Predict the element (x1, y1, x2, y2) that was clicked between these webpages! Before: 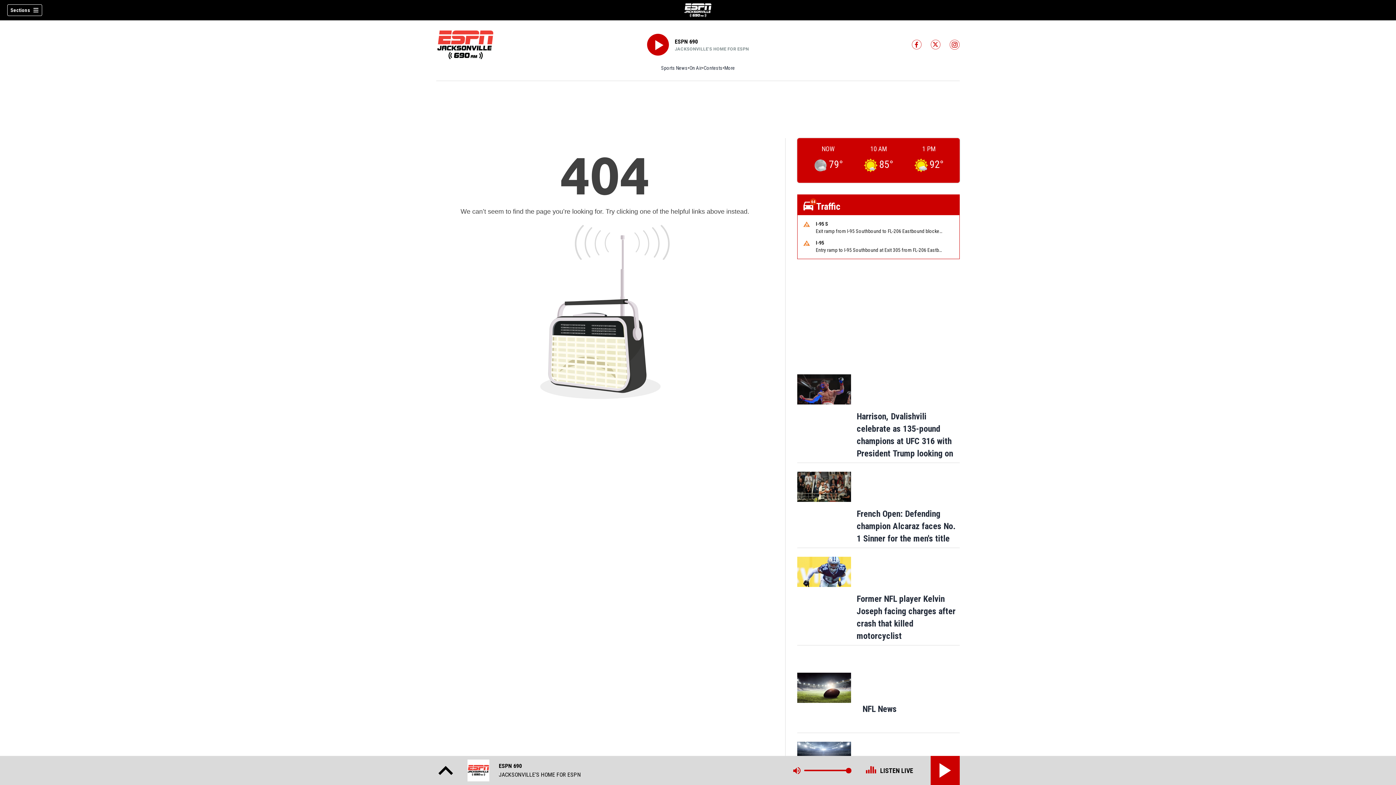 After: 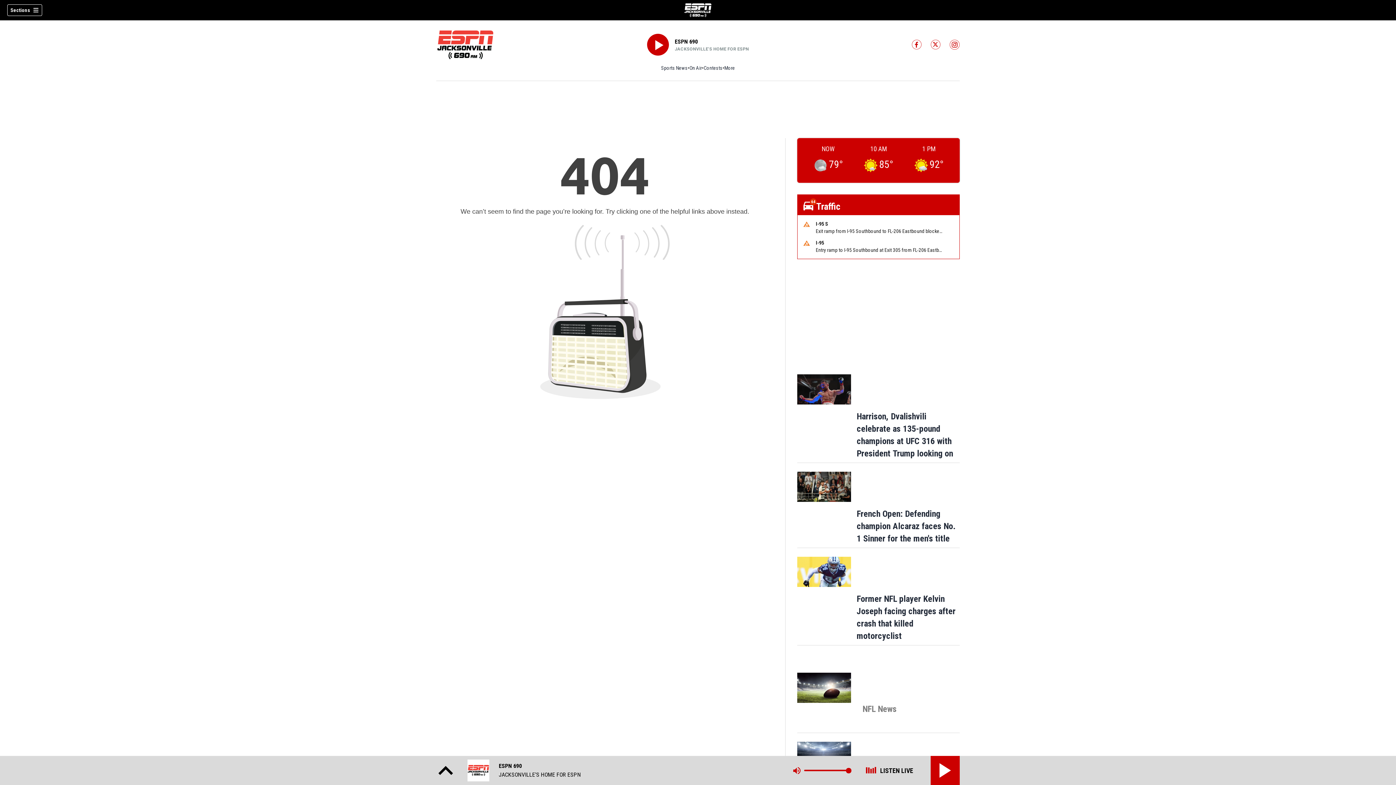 Action: label: NFL News
Opens in new window bbox: (862, 704, 896, 714)